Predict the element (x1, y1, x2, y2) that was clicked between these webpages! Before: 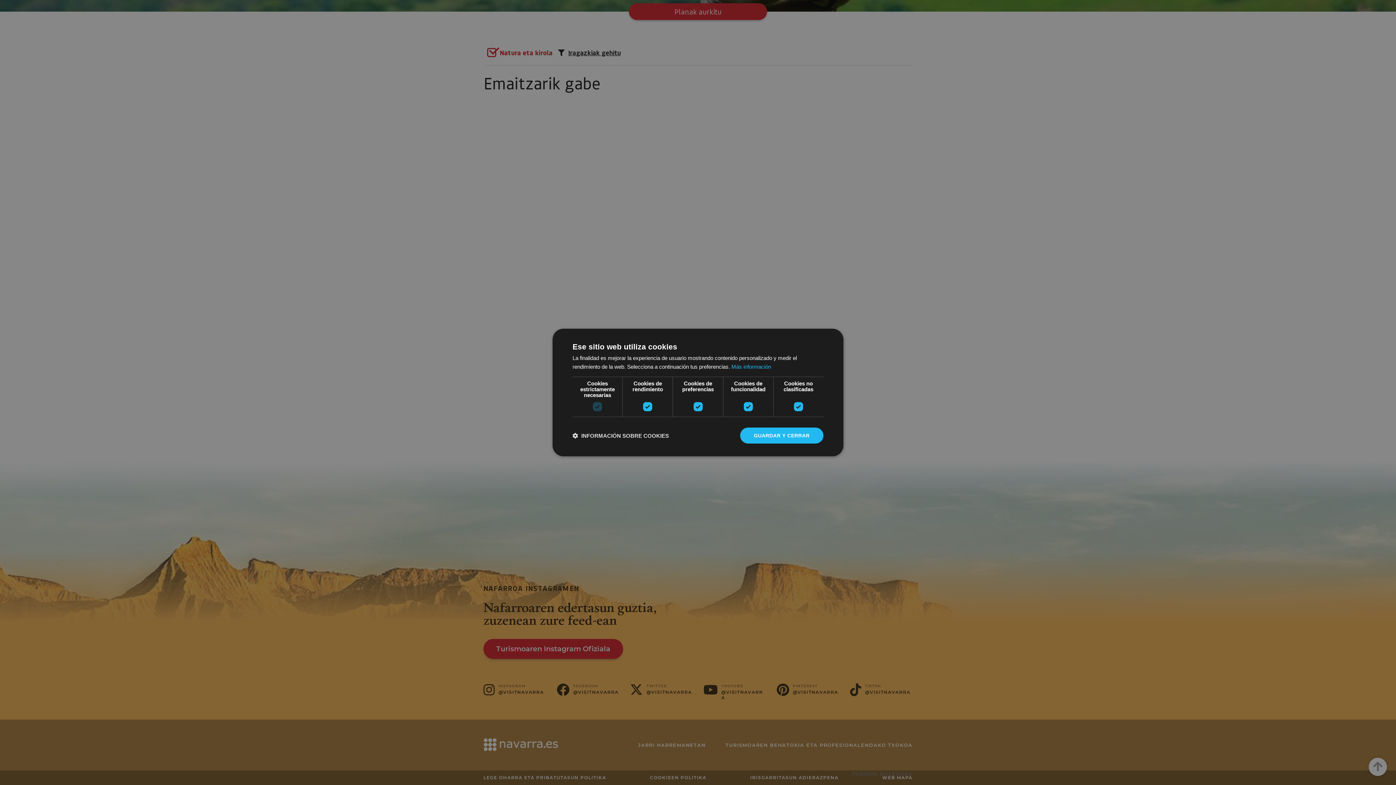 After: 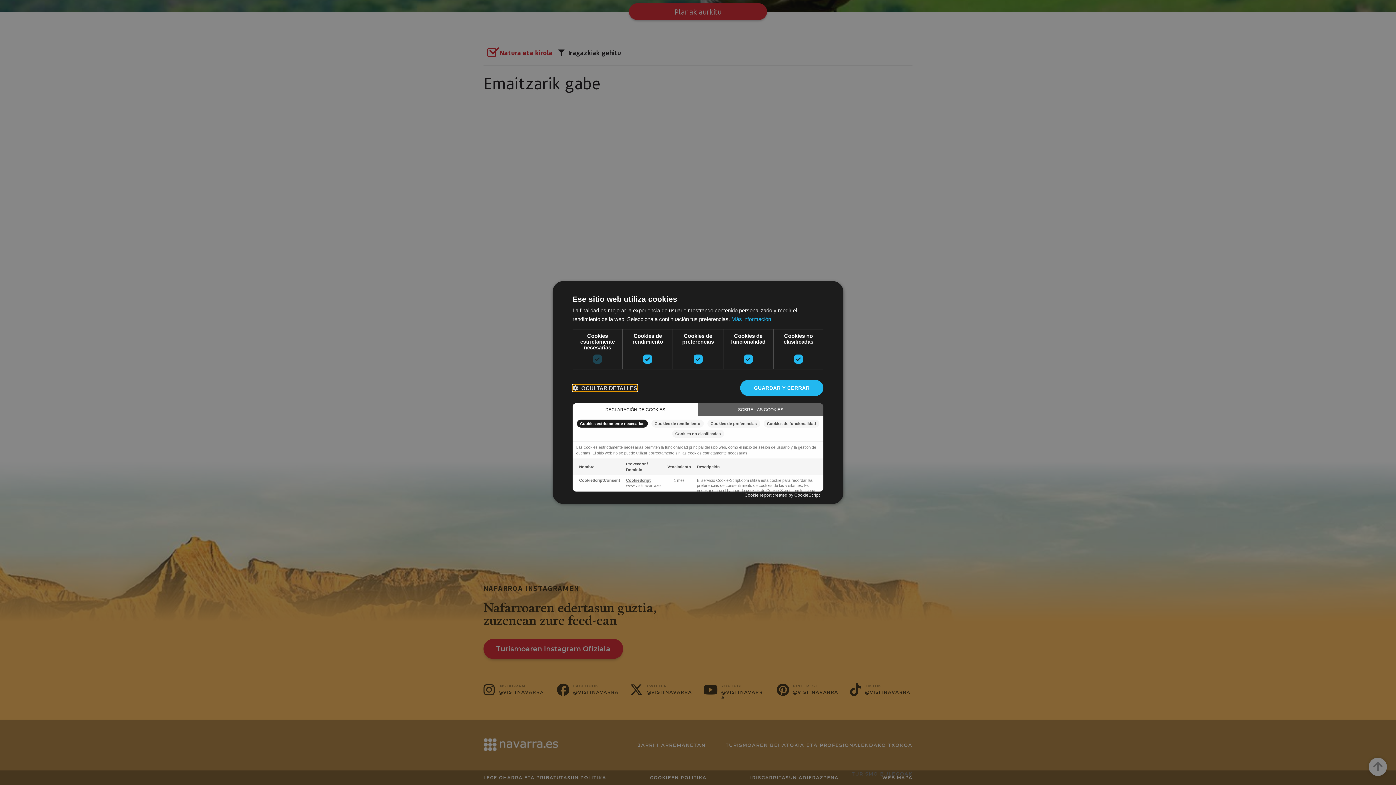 Action: bbox: (572, 432, 669, 439) label:  INFORMACIÓN SOBRE COOKIES